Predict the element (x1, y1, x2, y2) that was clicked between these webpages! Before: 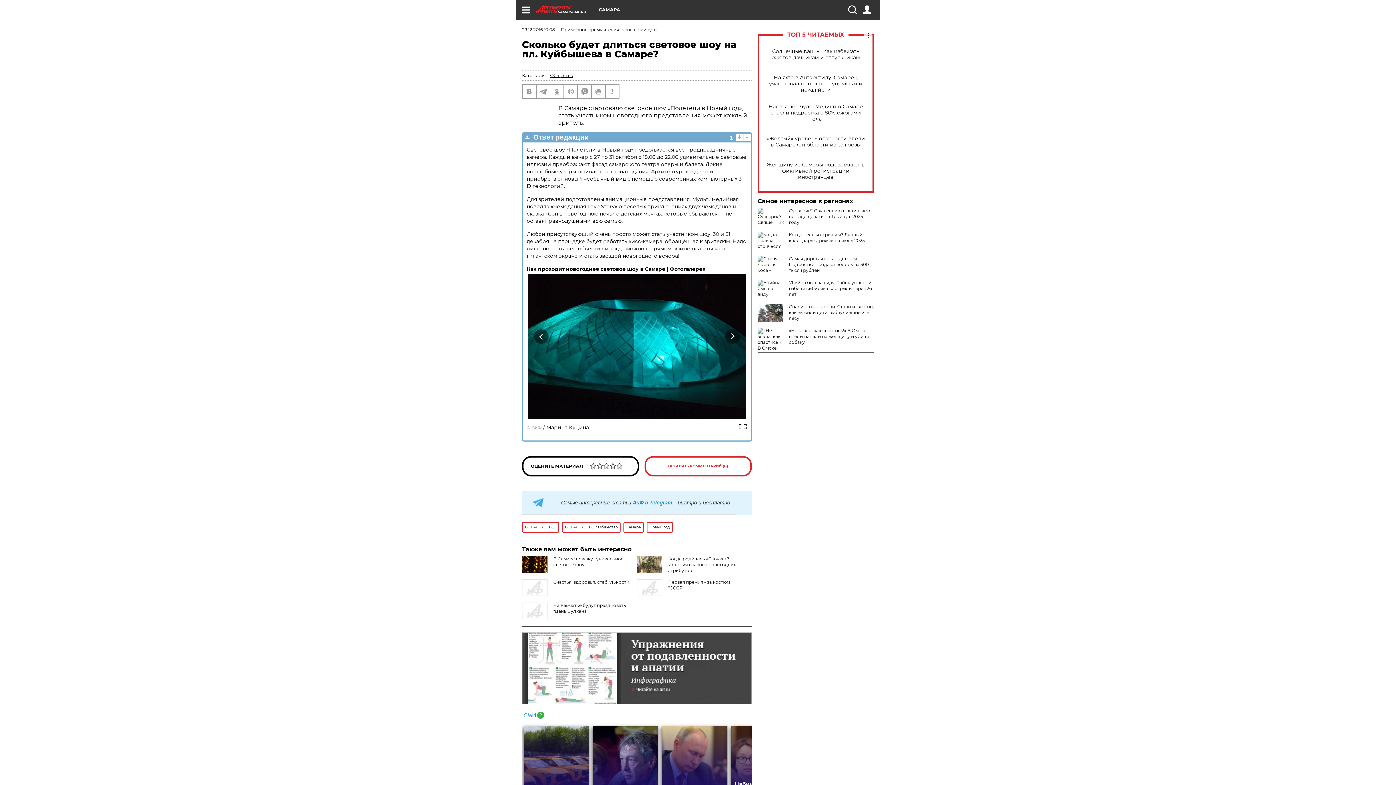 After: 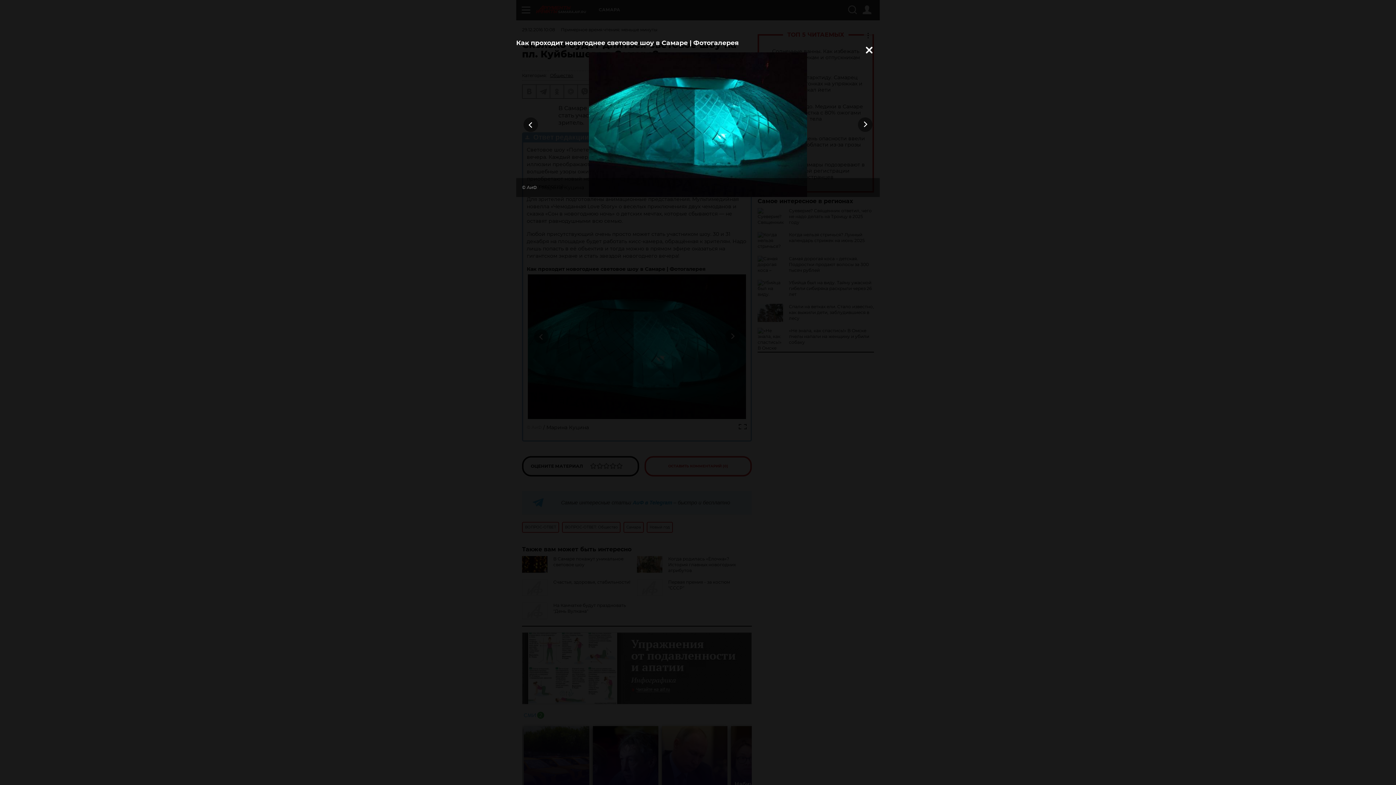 Action: bbox: (738, 424, 747, 431)